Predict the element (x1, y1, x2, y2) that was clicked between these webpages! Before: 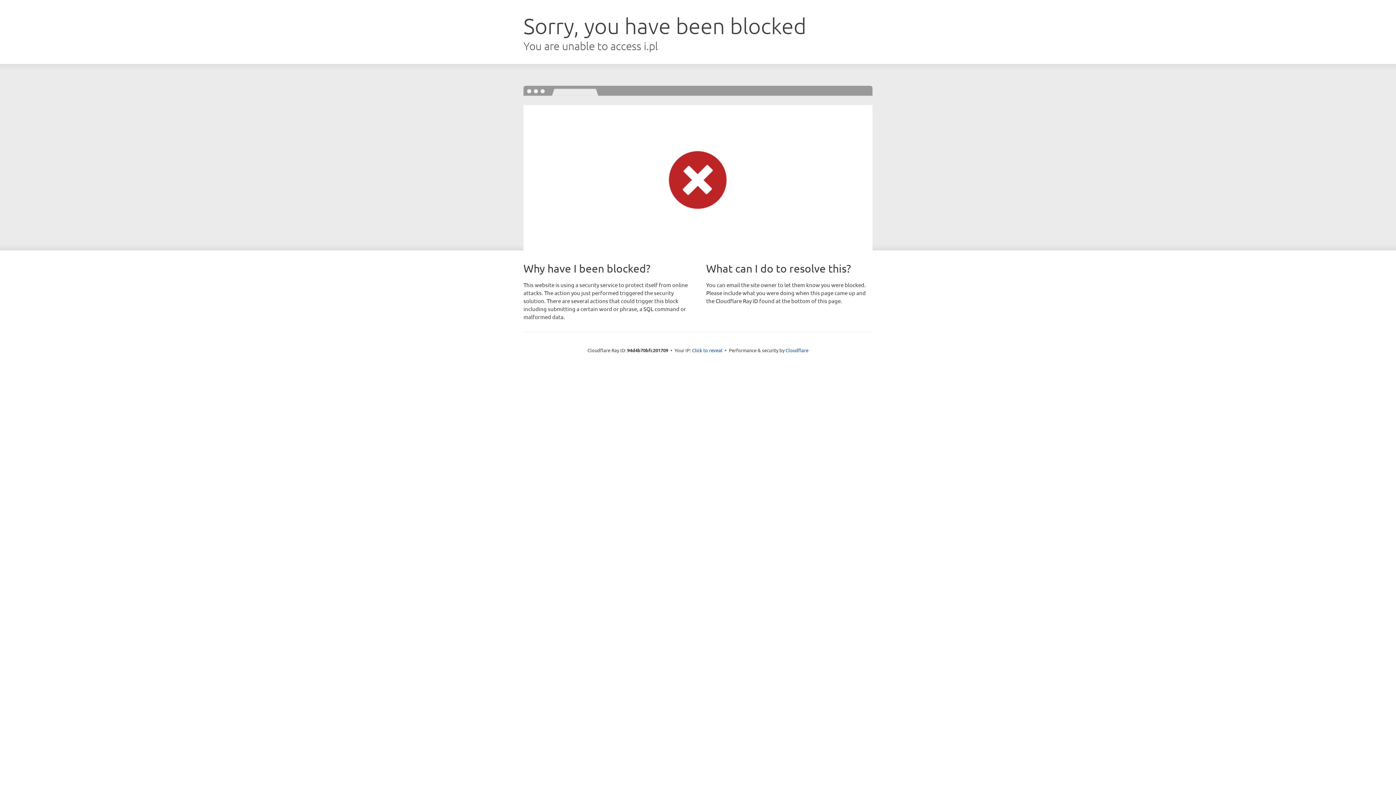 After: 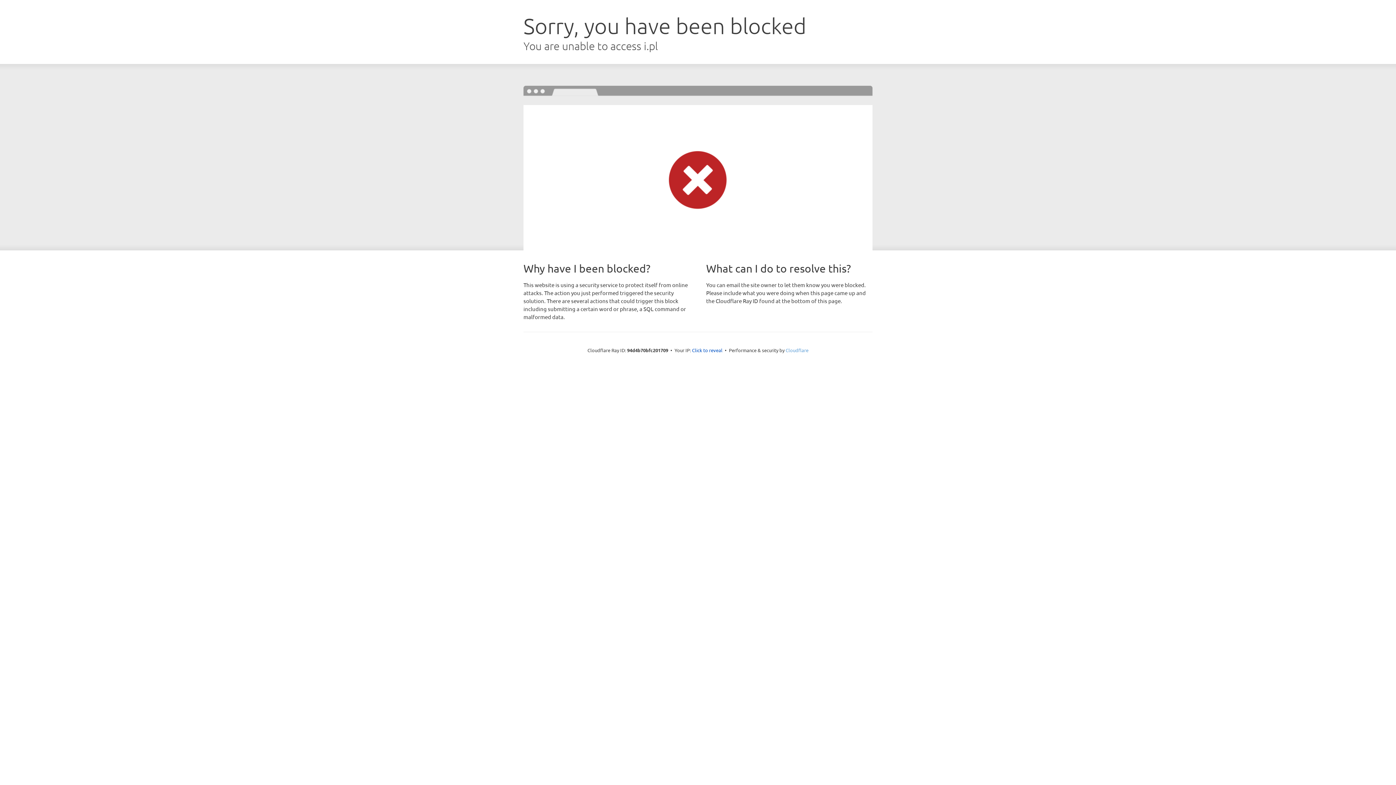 Action: label: Cloudflare bbox: (785, 347, 808, 353)